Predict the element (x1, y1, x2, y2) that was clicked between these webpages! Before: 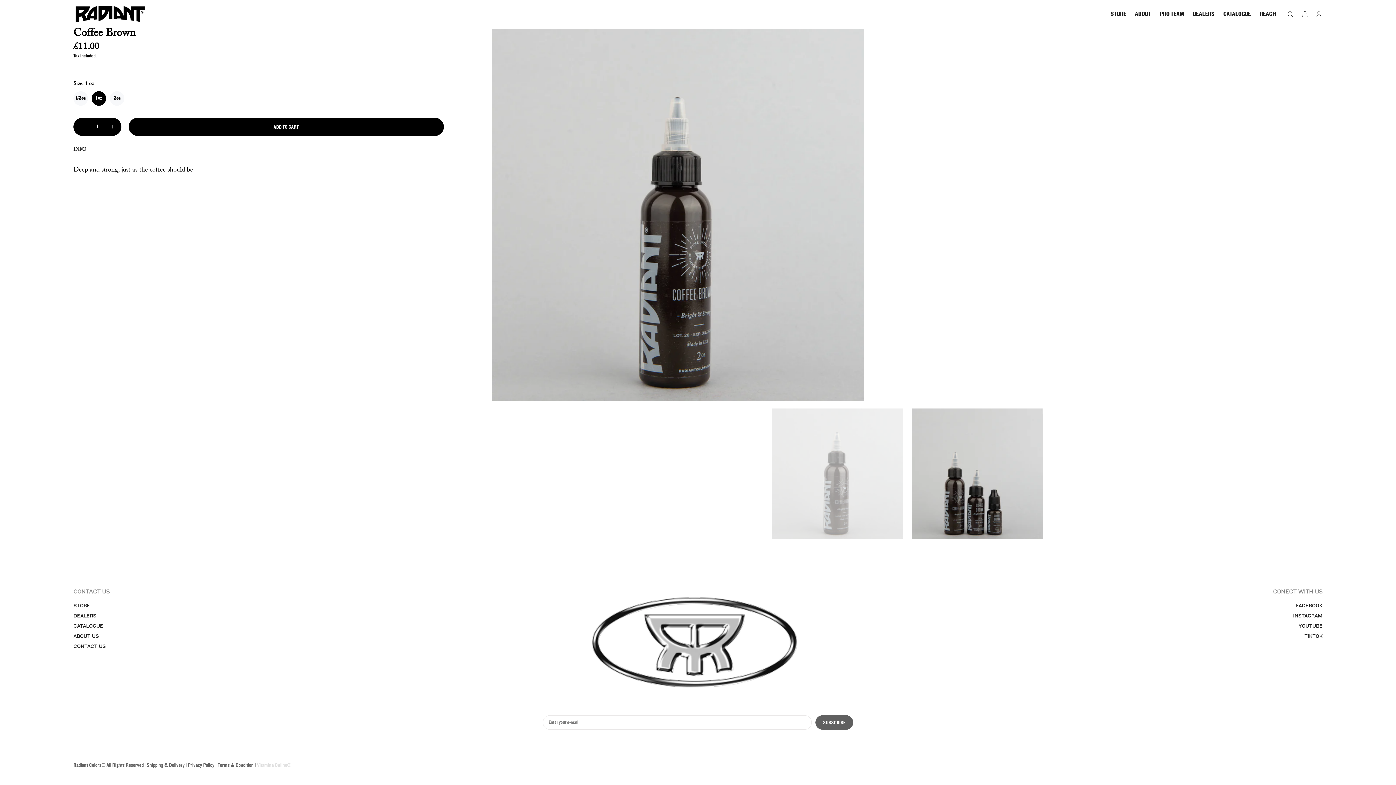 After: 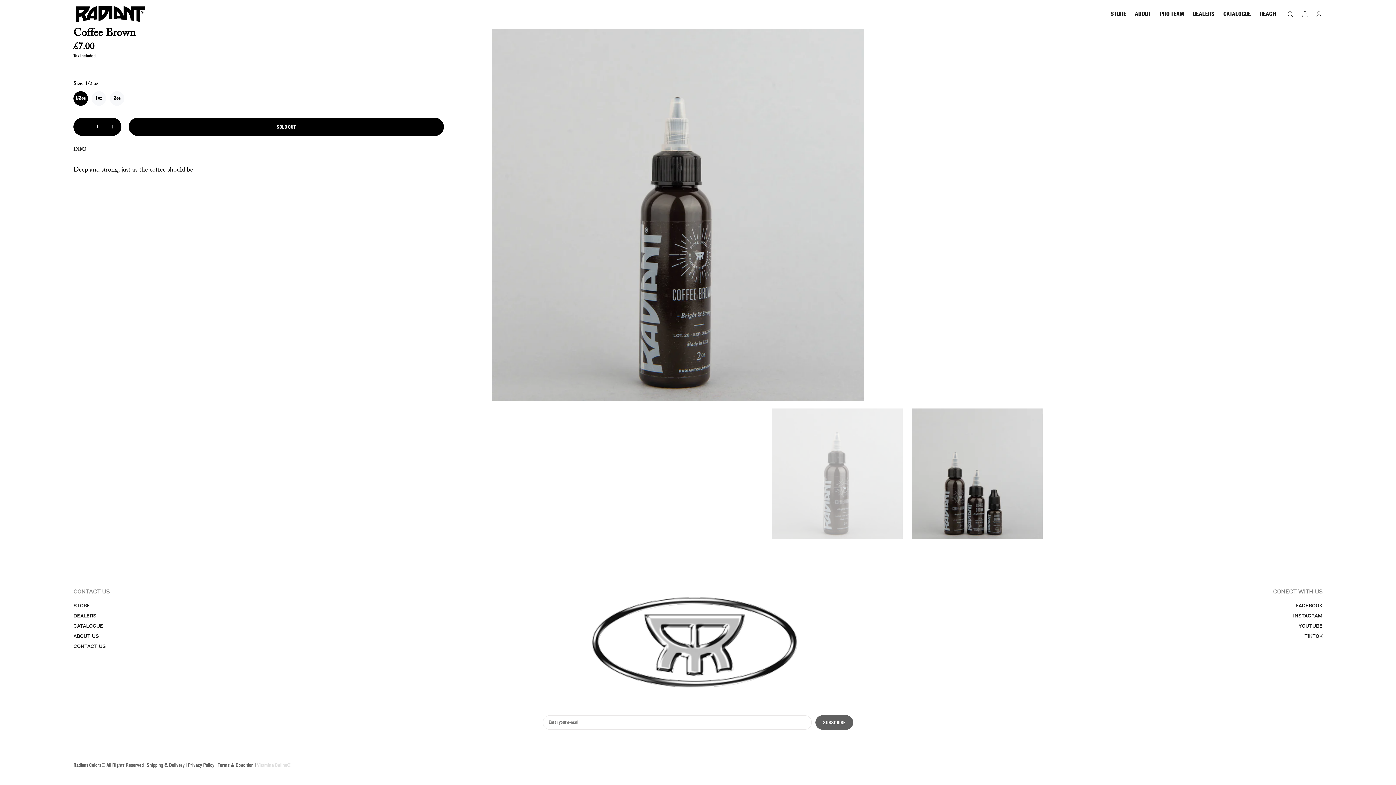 Action: label: 1/2 oz bbox: (73, 91, 88, 105)